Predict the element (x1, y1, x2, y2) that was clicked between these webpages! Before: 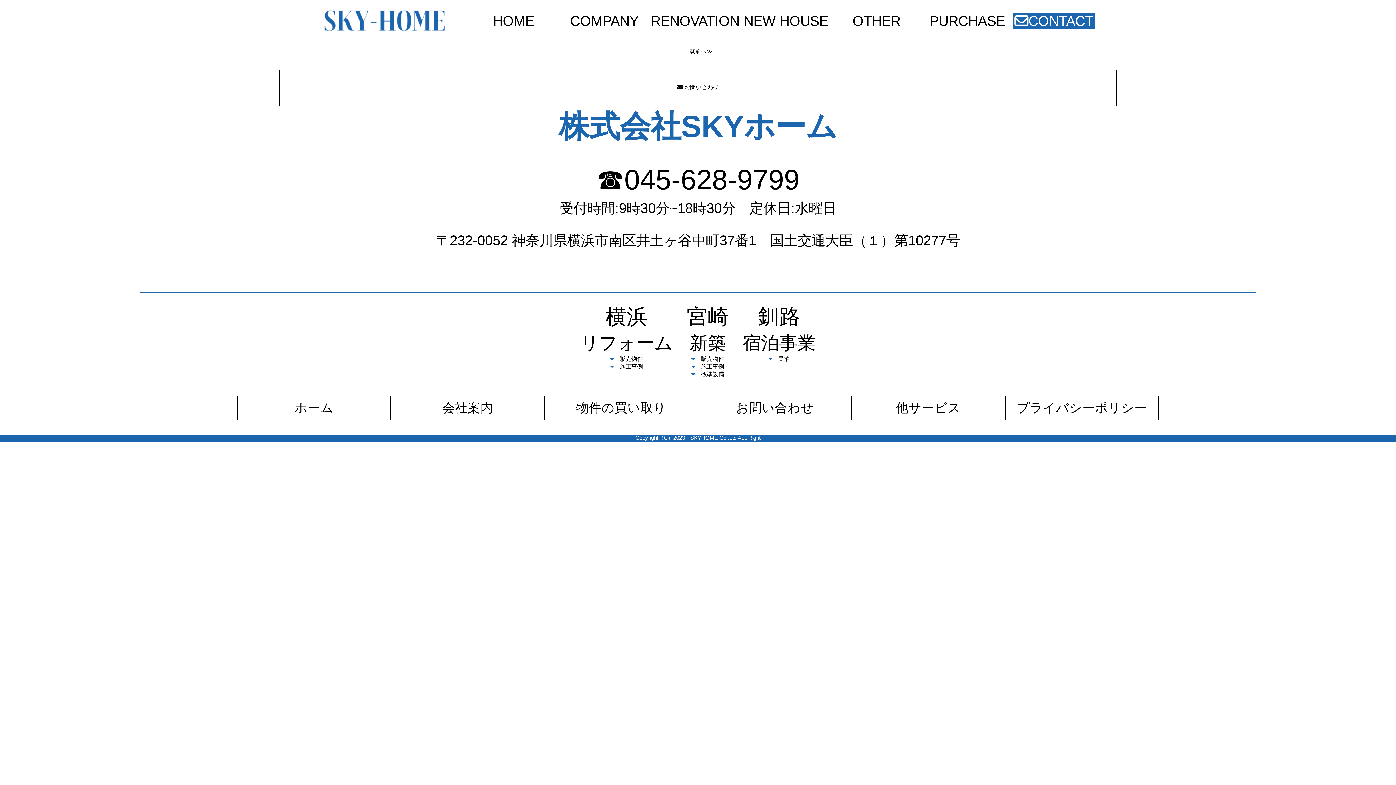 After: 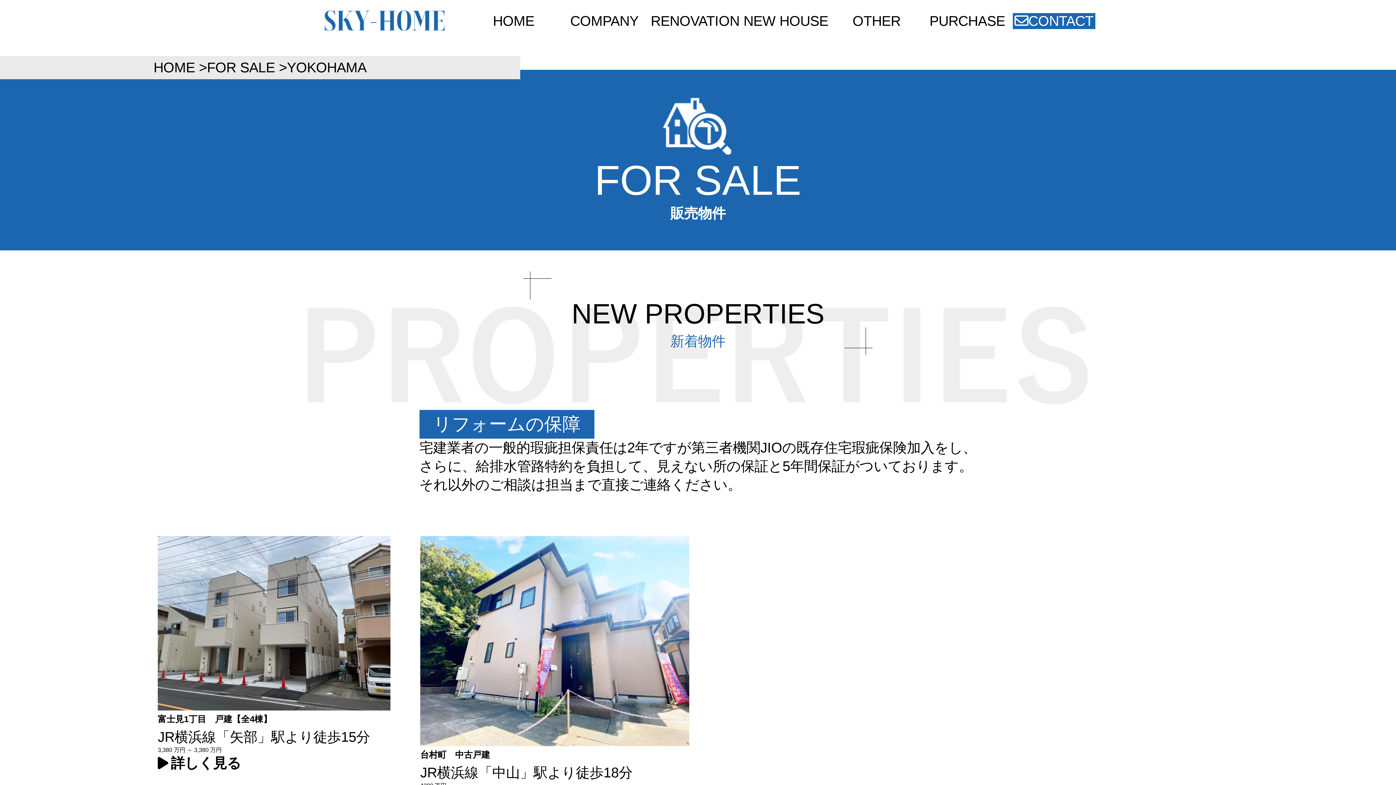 Action: label: 　販売物件 bbox: (610, 355, 643, 363)